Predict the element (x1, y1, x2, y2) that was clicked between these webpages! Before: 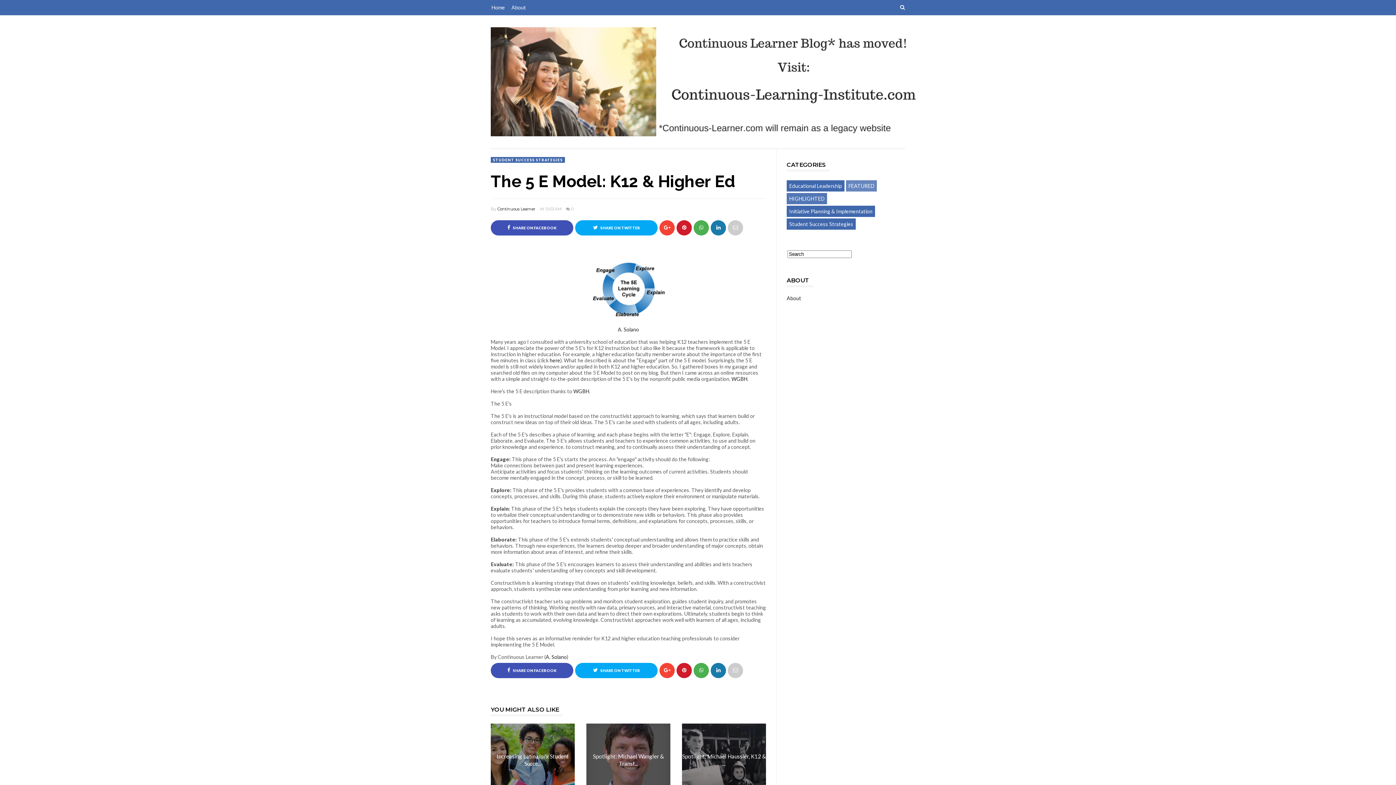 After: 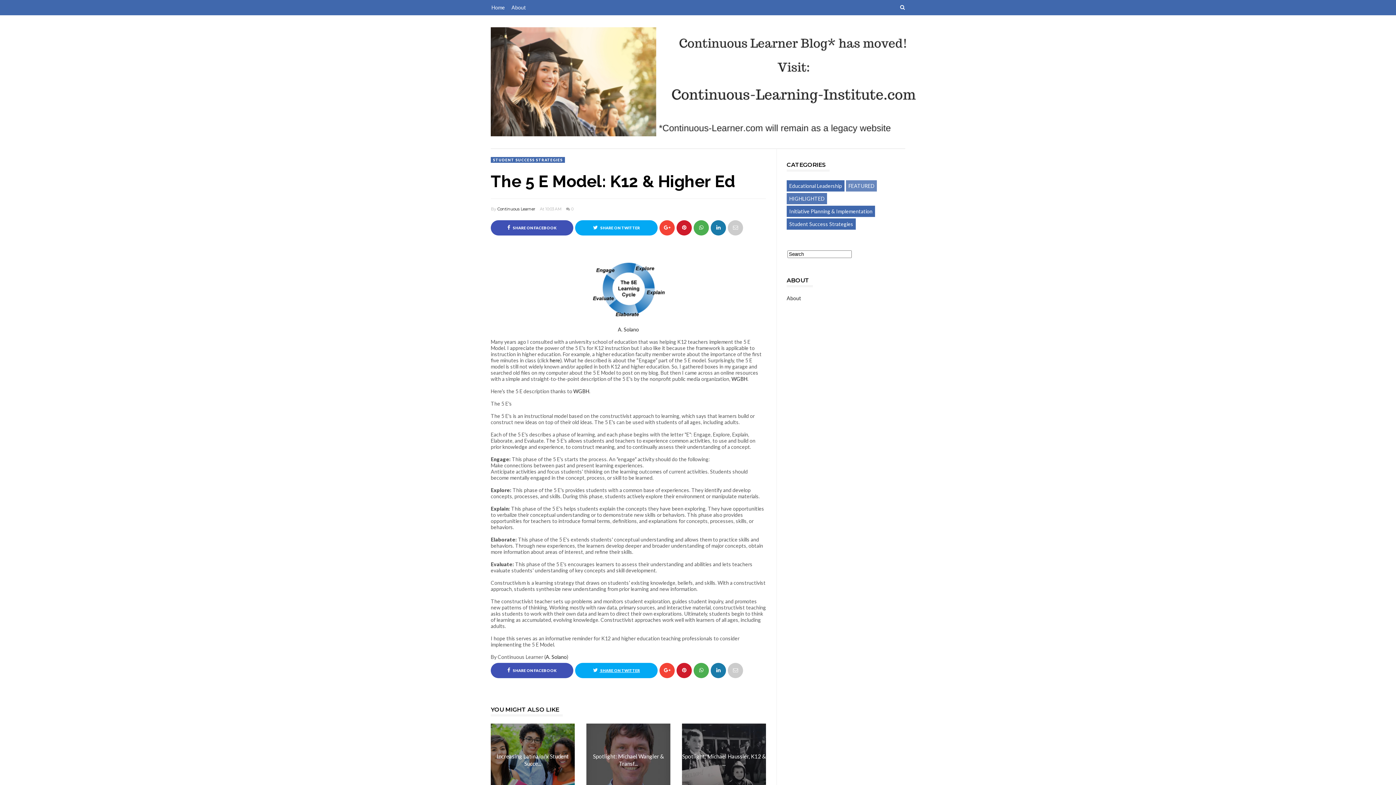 Action: label:  SHARE ON TWITTER bbox: (575, 663, 657, 678)